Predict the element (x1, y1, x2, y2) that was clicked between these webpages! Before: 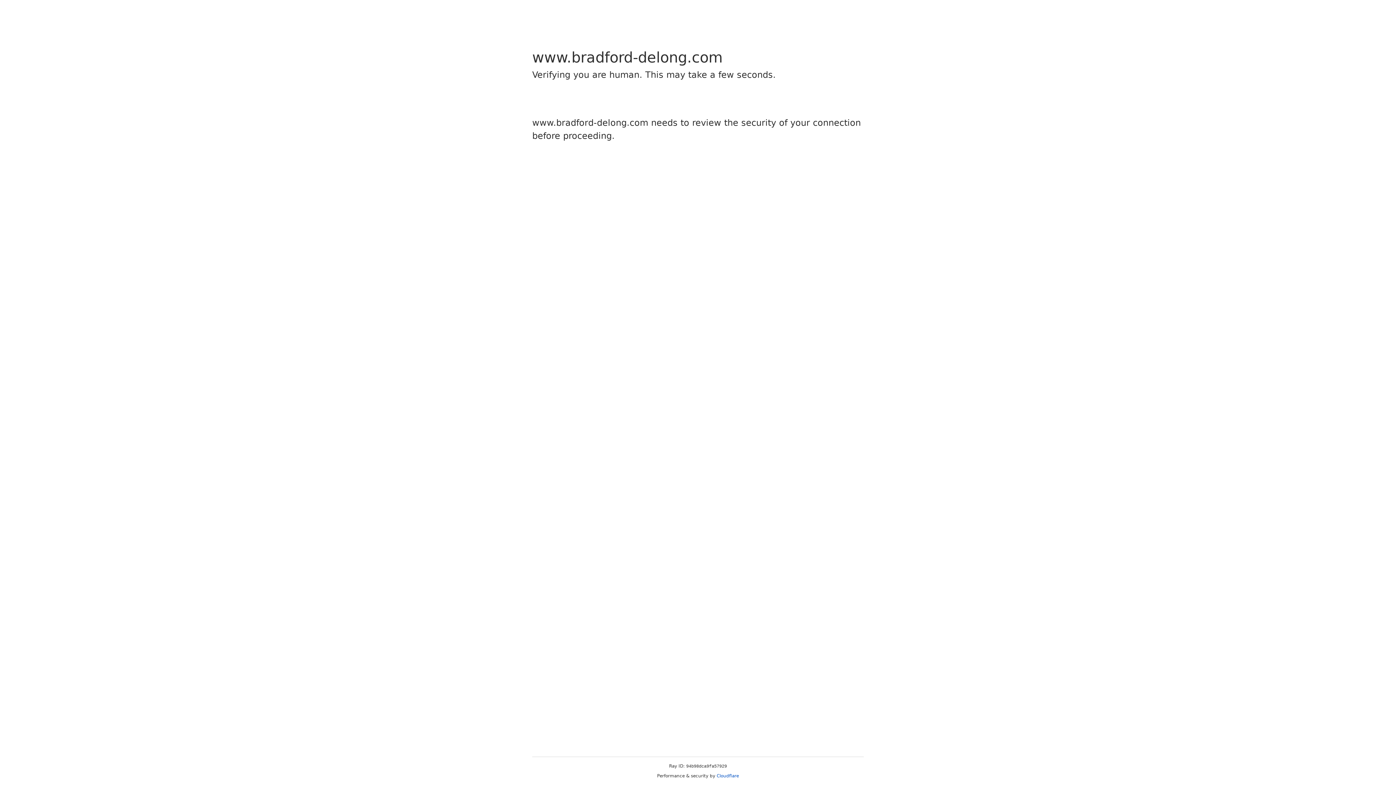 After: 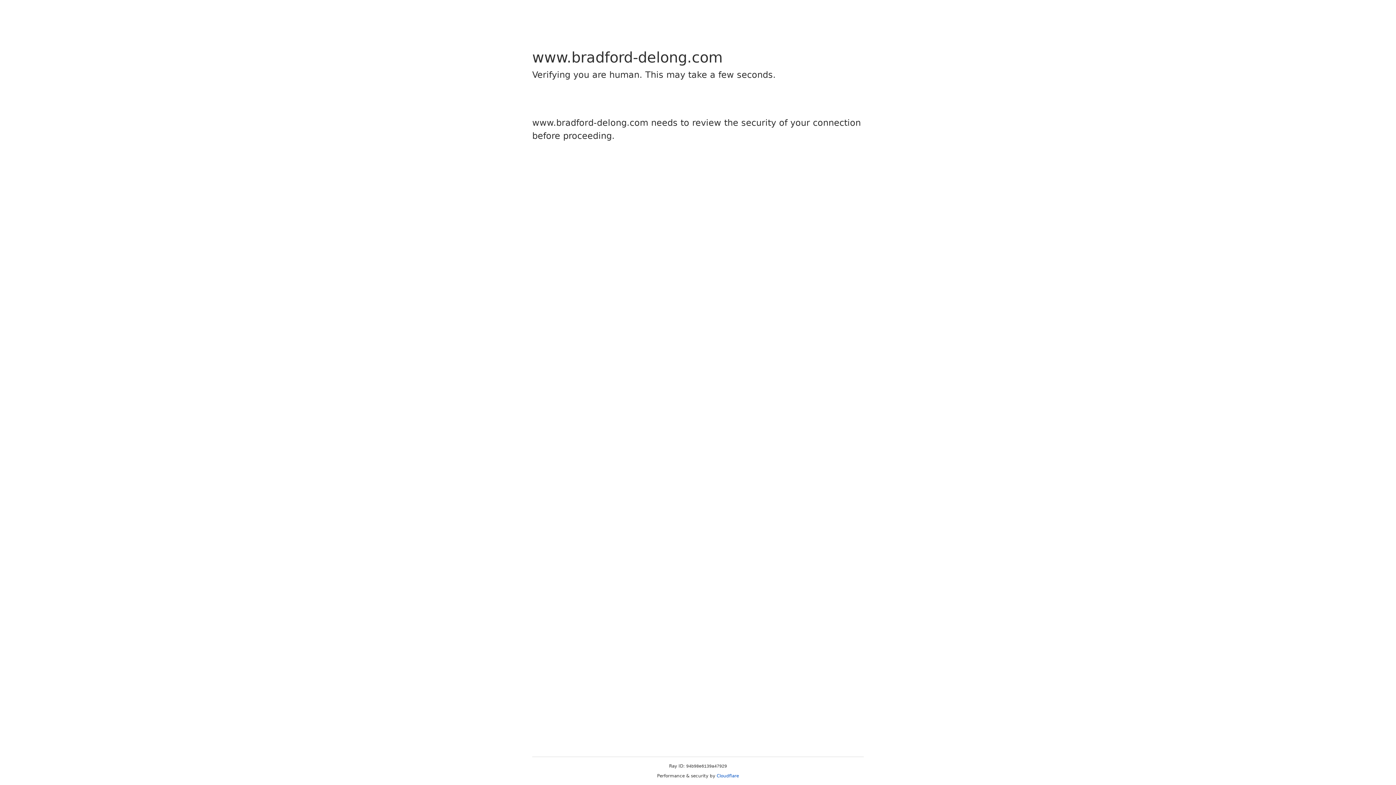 Action: bbox: (716, 773, 739, 778) label: Cloudflare